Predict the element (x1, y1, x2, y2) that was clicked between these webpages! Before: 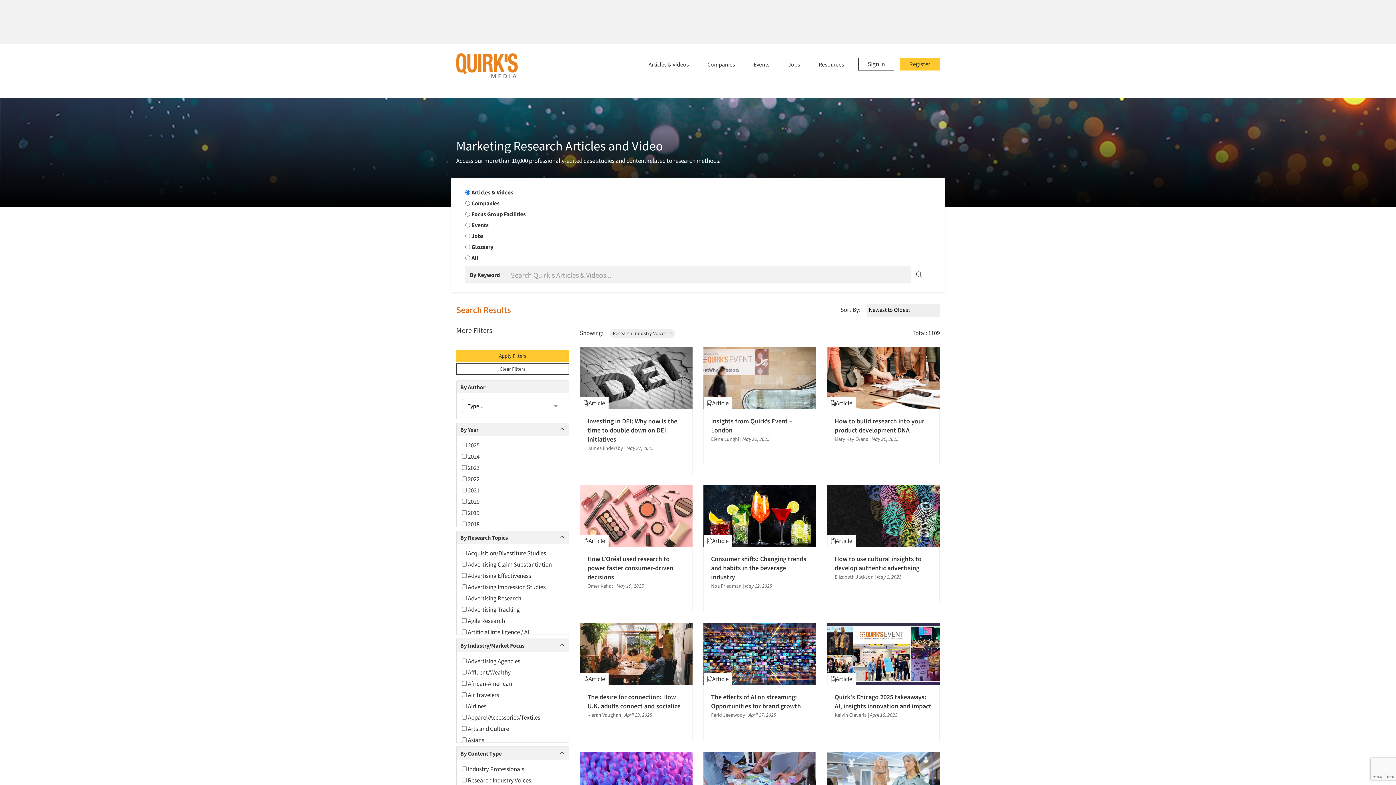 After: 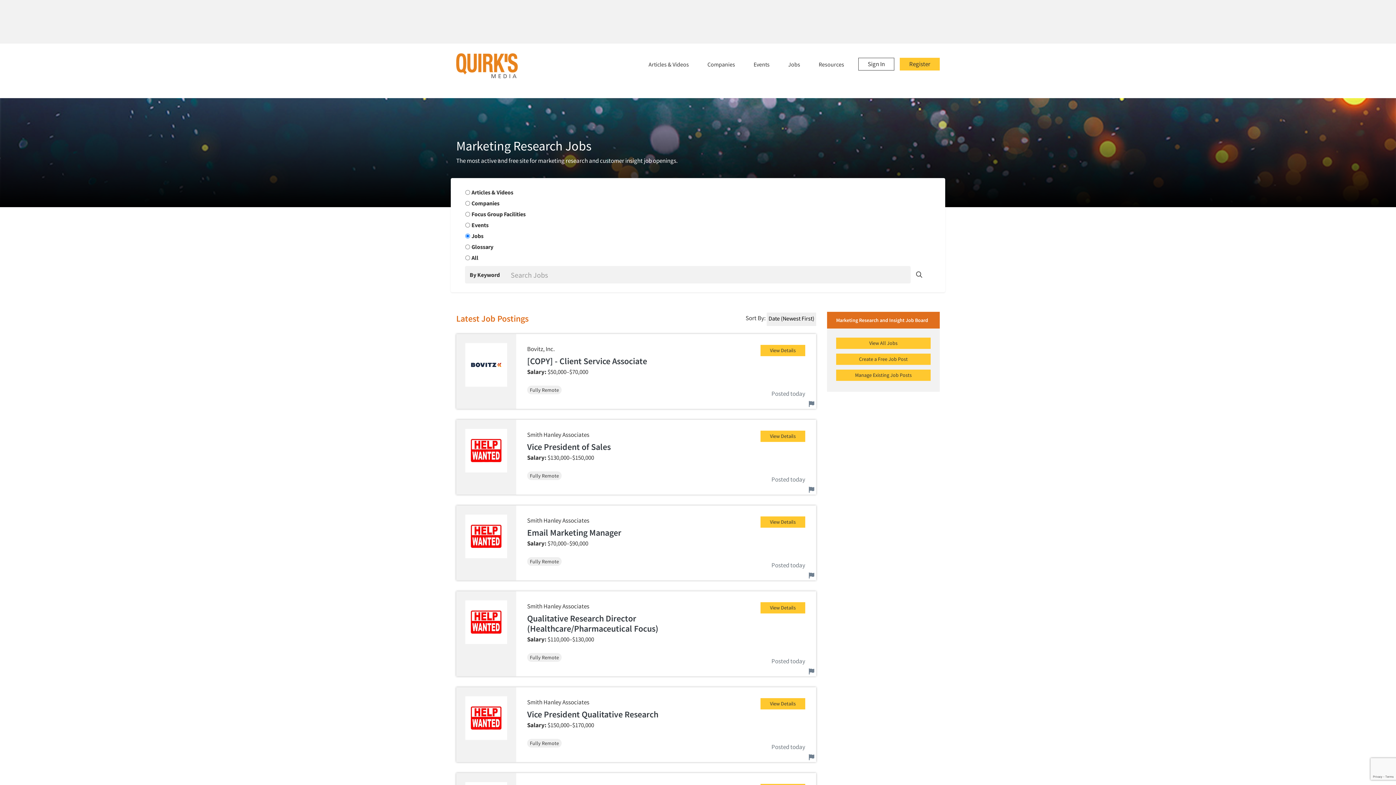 Action: bbox: (784, 56, 804, 72) label: Jobs